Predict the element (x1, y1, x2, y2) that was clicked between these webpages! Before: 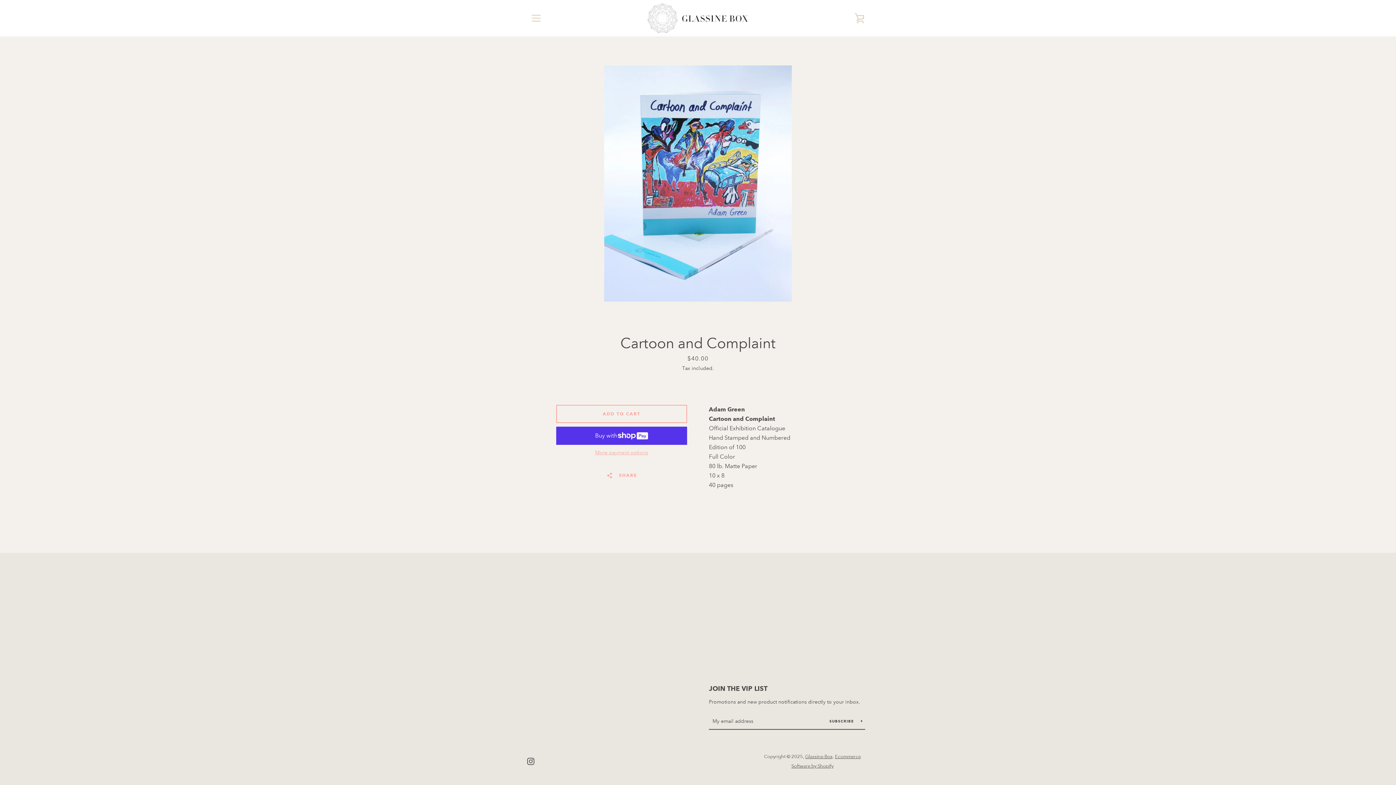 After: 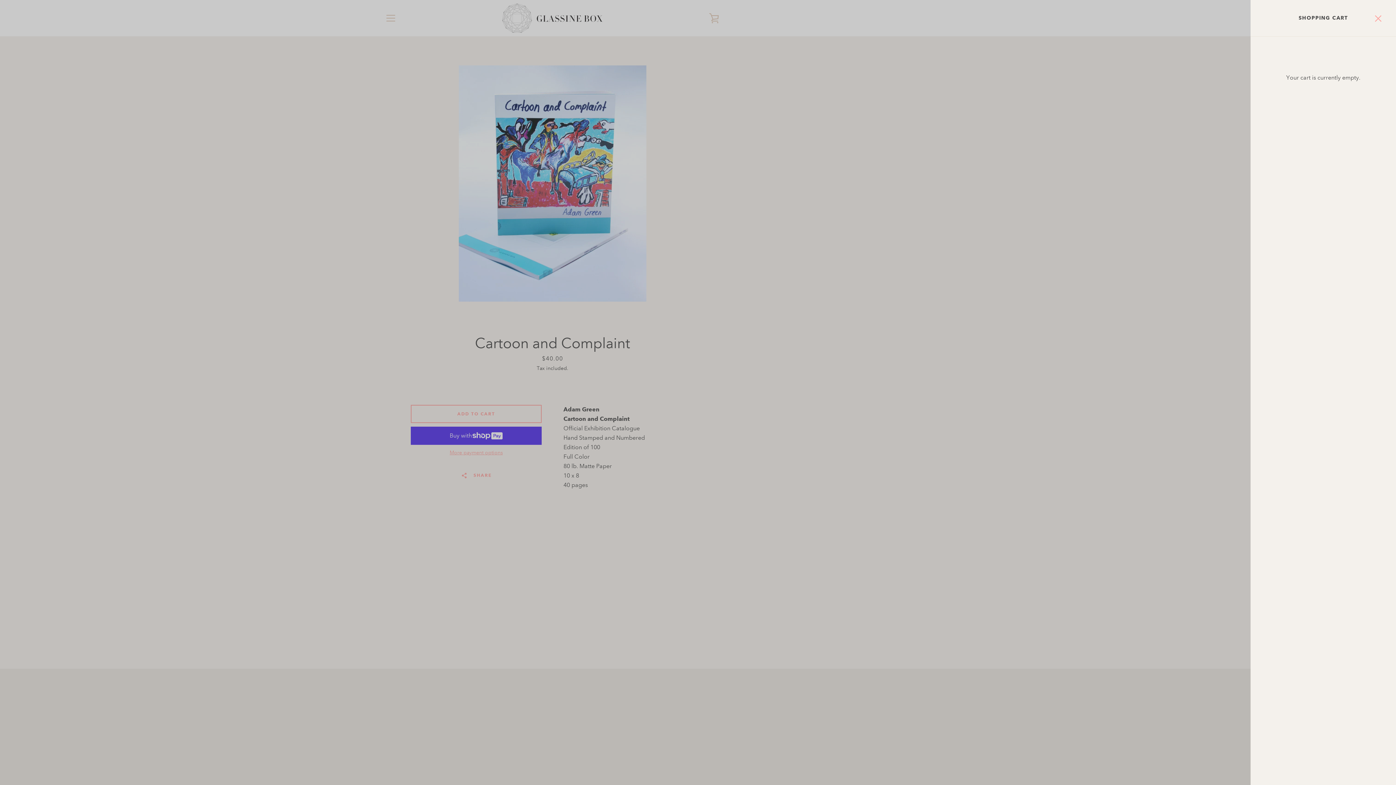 Action: bbox: (850, 9, 869, 27) label: VIEW CART